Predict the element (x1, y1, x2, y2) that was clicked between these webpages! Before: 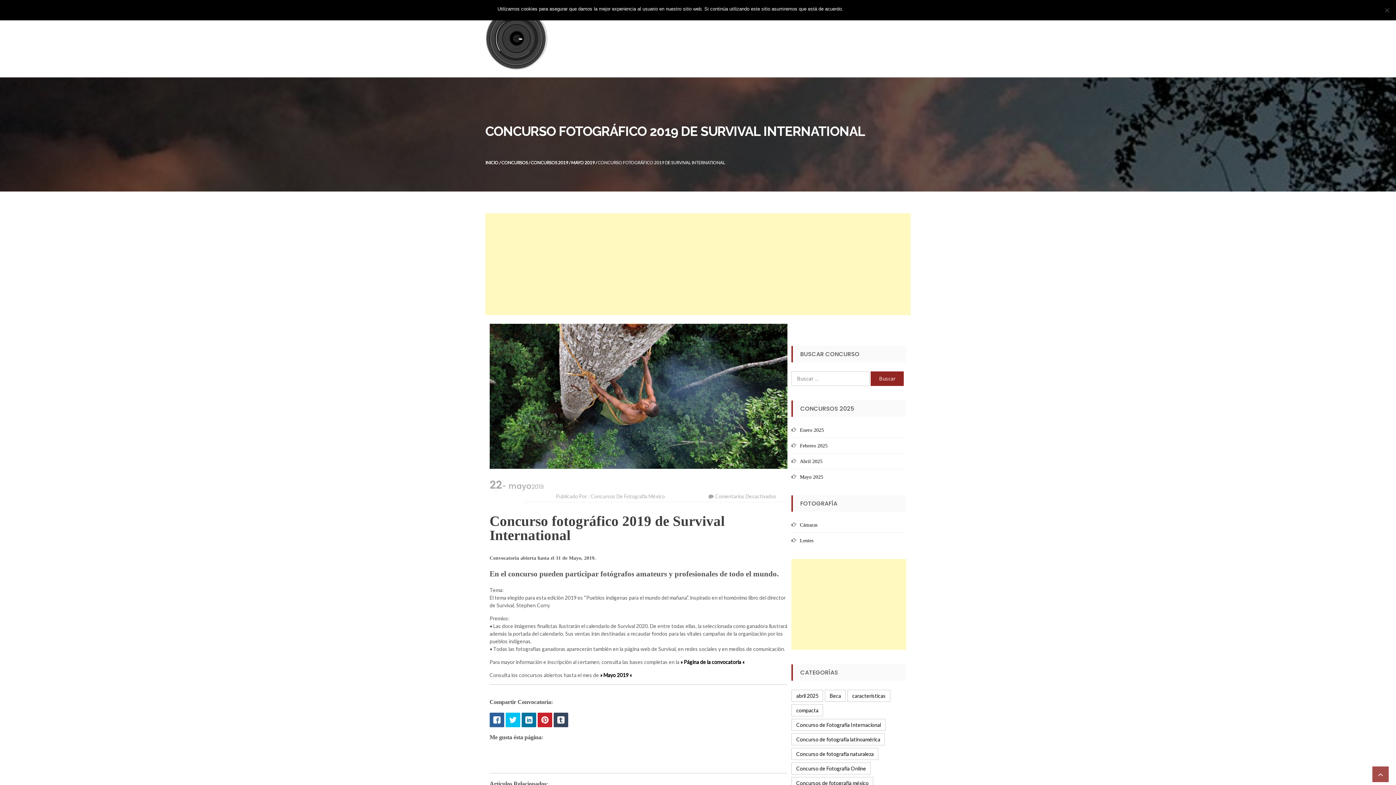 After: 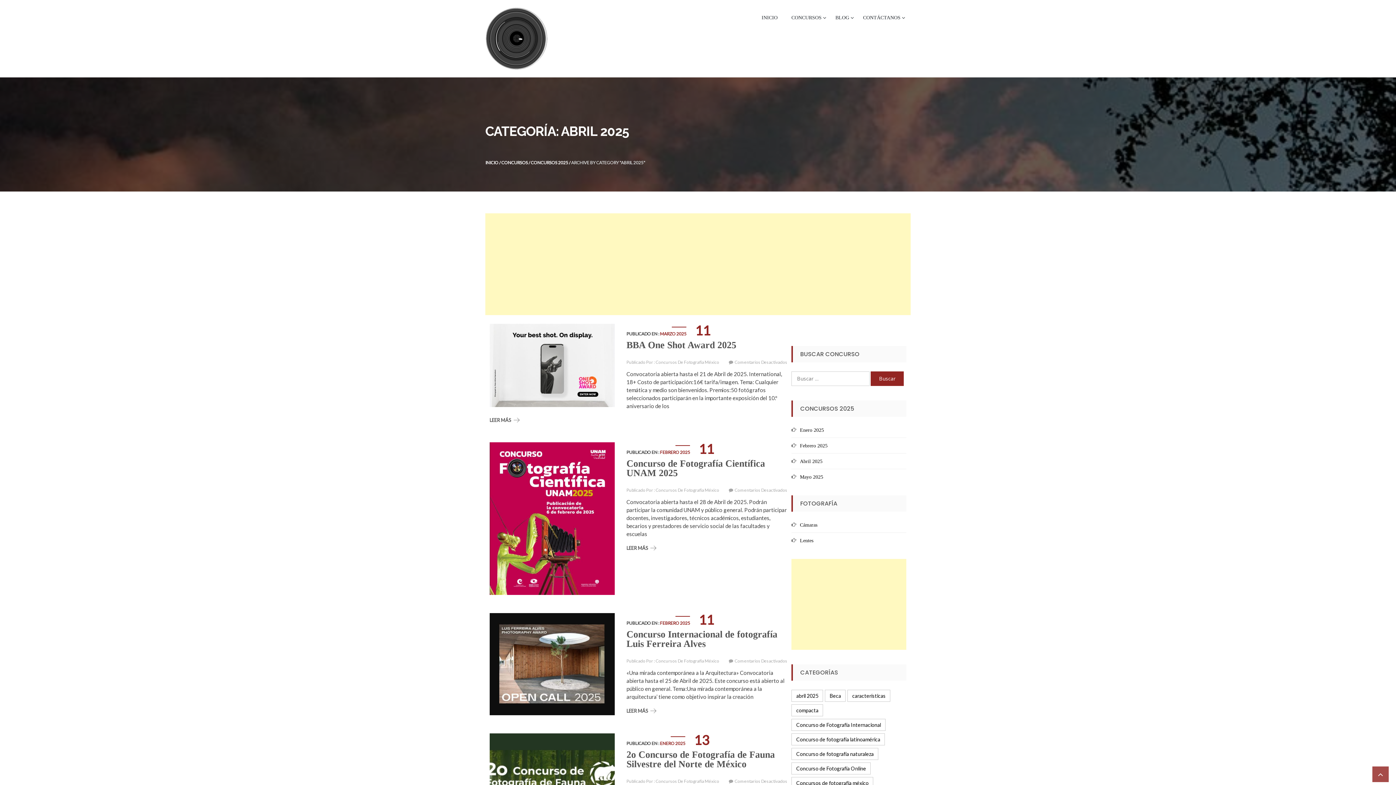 Action: bbox: (800, 458, 822, 464) label: Abril 2025